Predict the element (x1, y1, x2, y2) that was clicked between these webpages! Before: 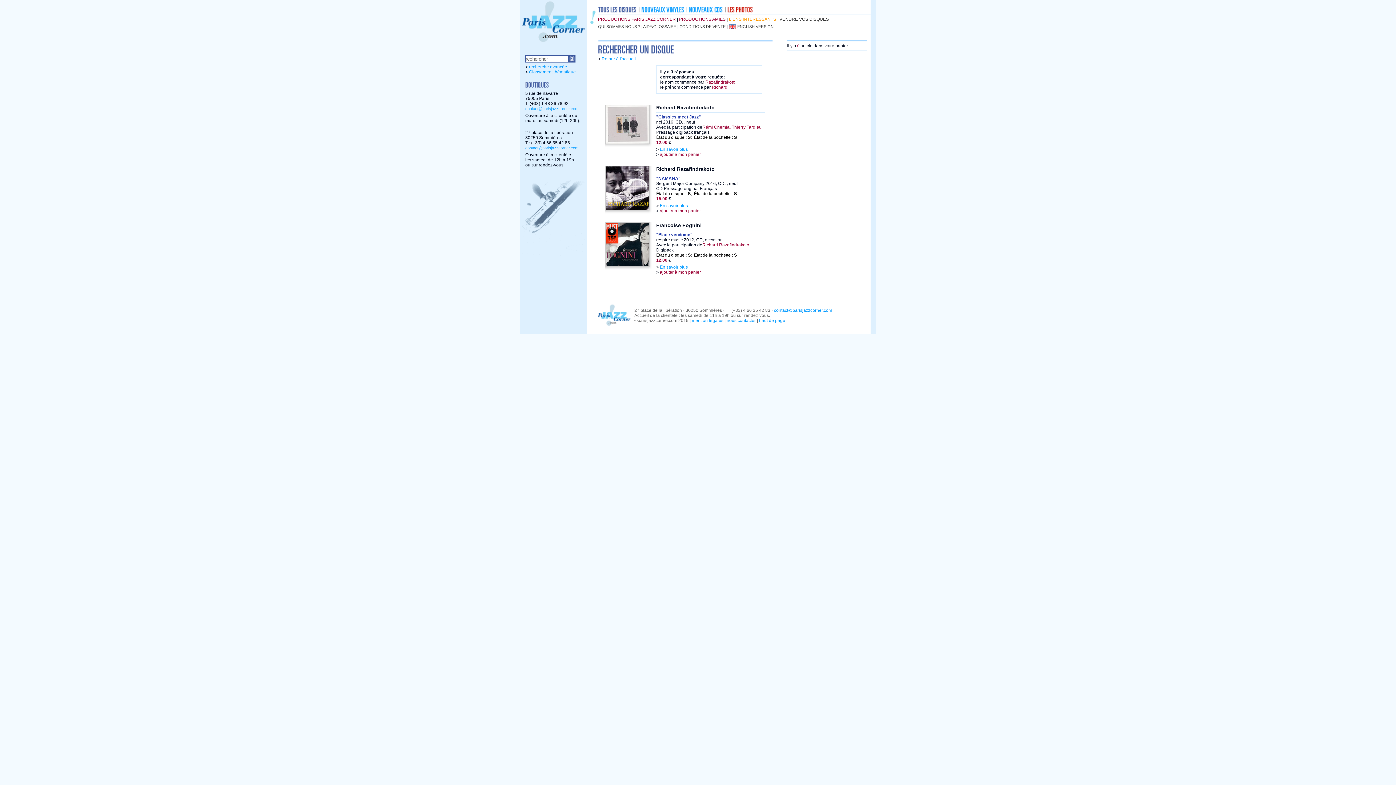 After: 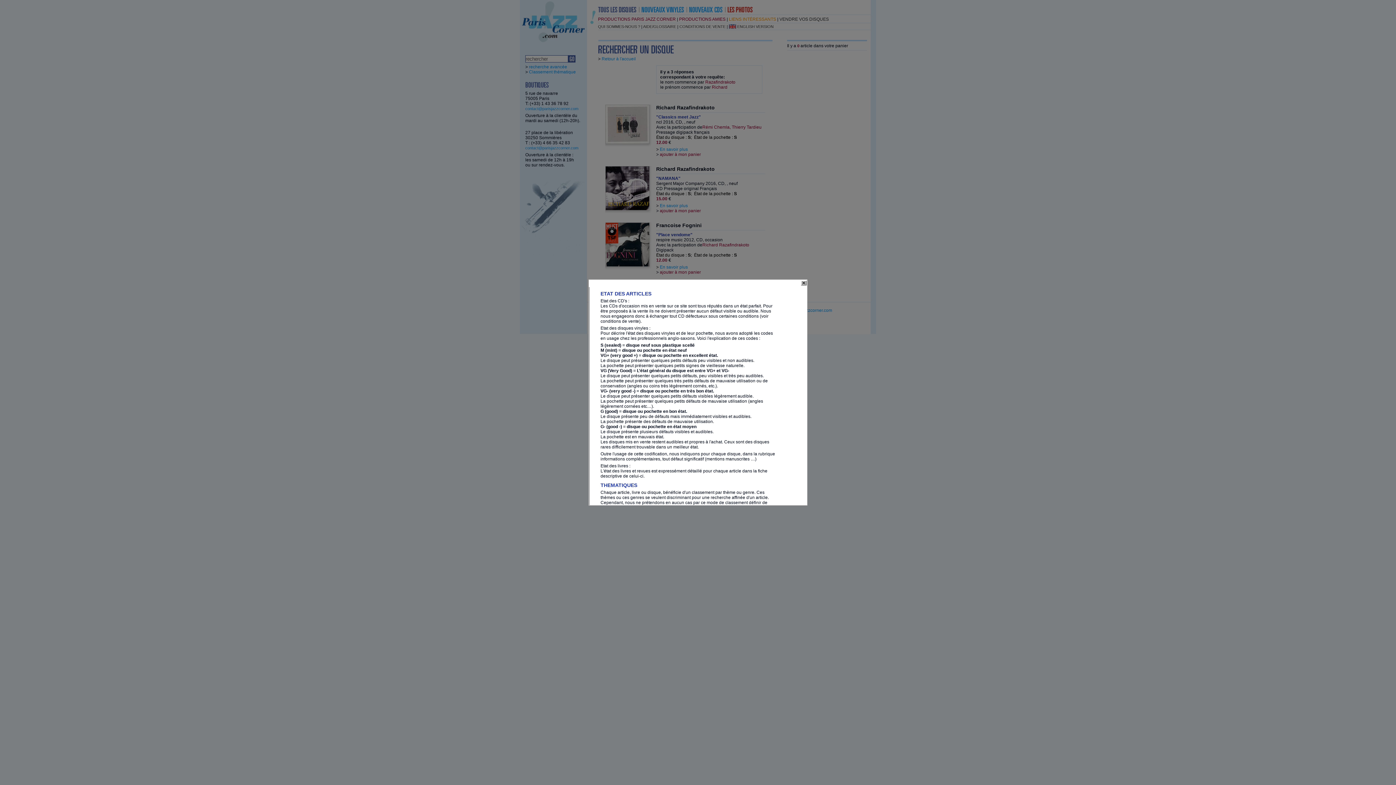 Action: bbox: (656, 252, 737, 257) label: État du disque : S;  État de la pochette : S